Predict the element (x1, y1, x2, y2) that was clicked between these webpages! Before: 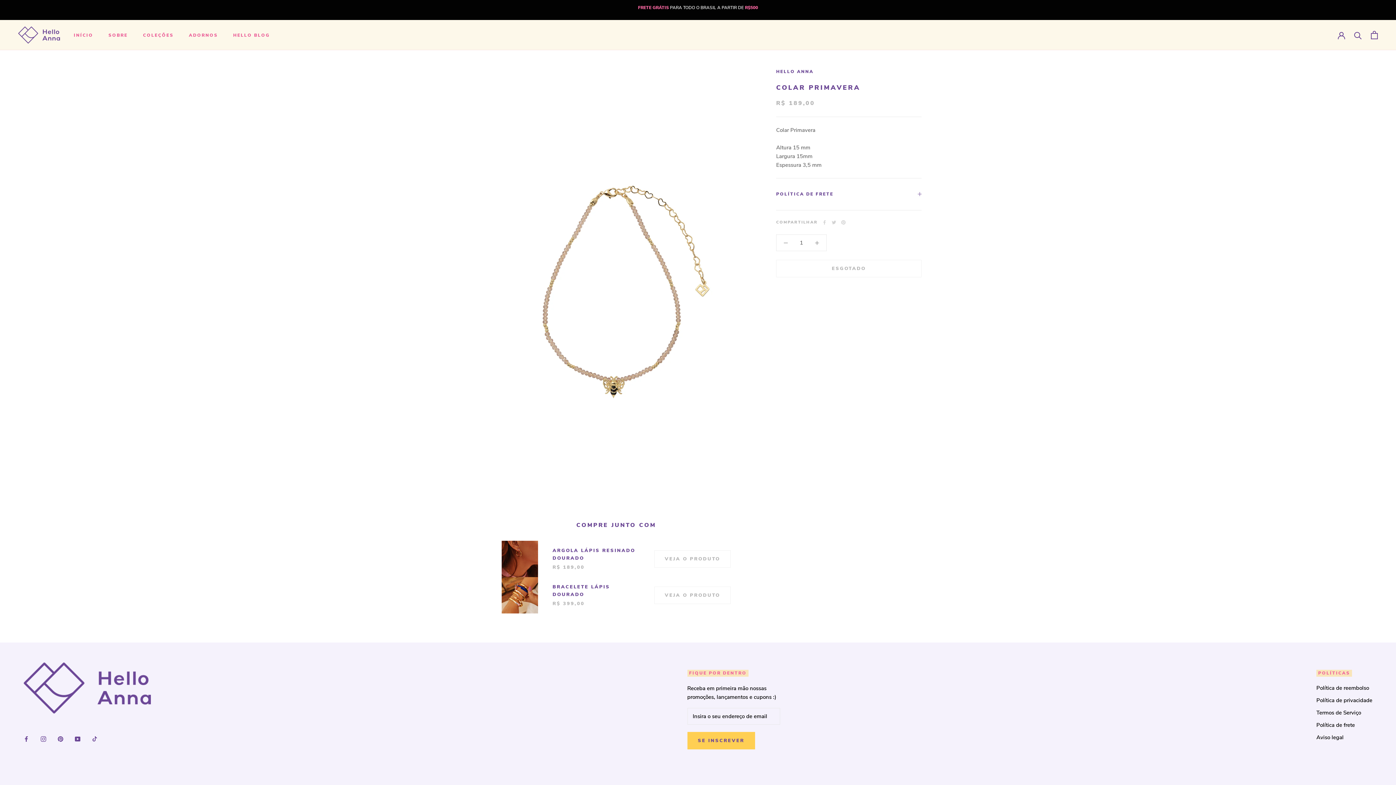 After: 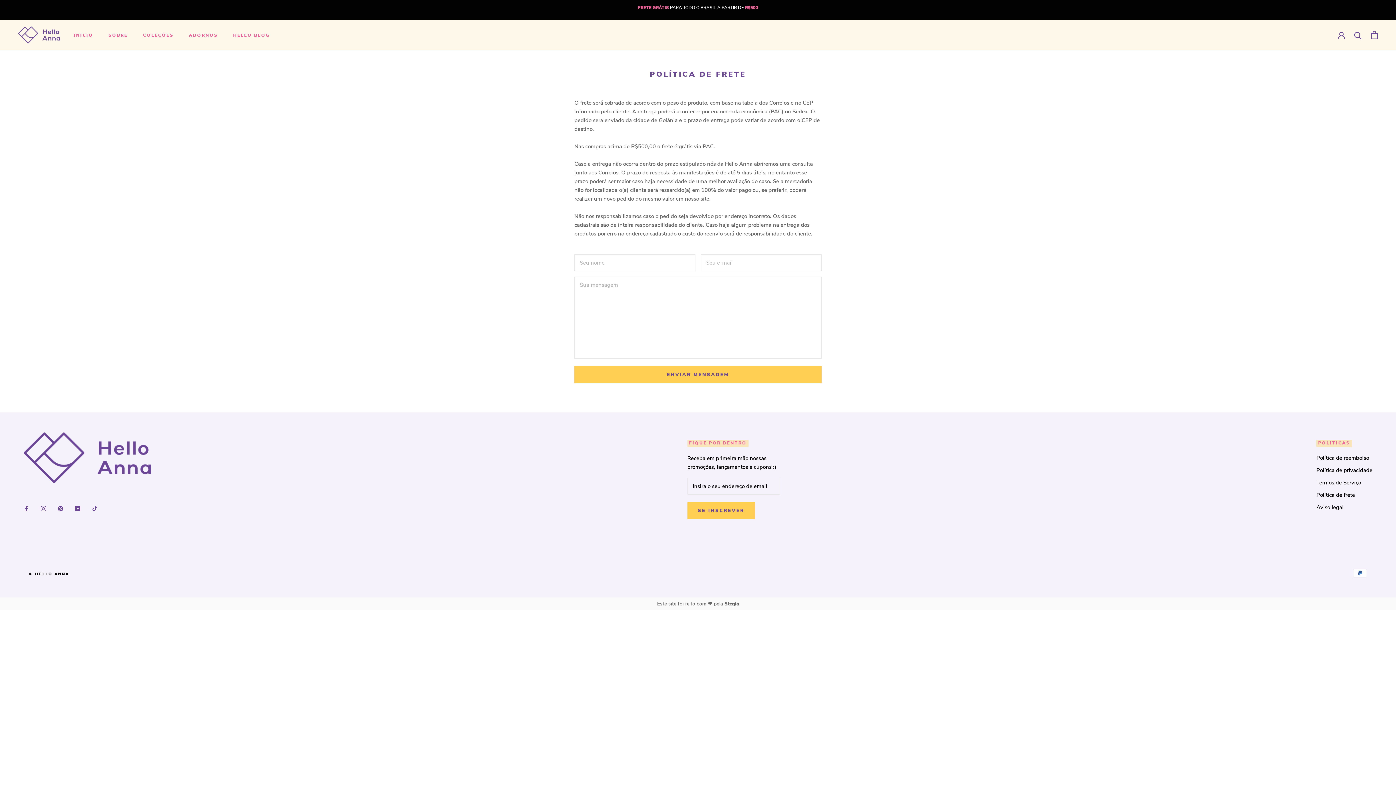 Action: bbox: (1316, 721, 1372, 729) label: Política de frete